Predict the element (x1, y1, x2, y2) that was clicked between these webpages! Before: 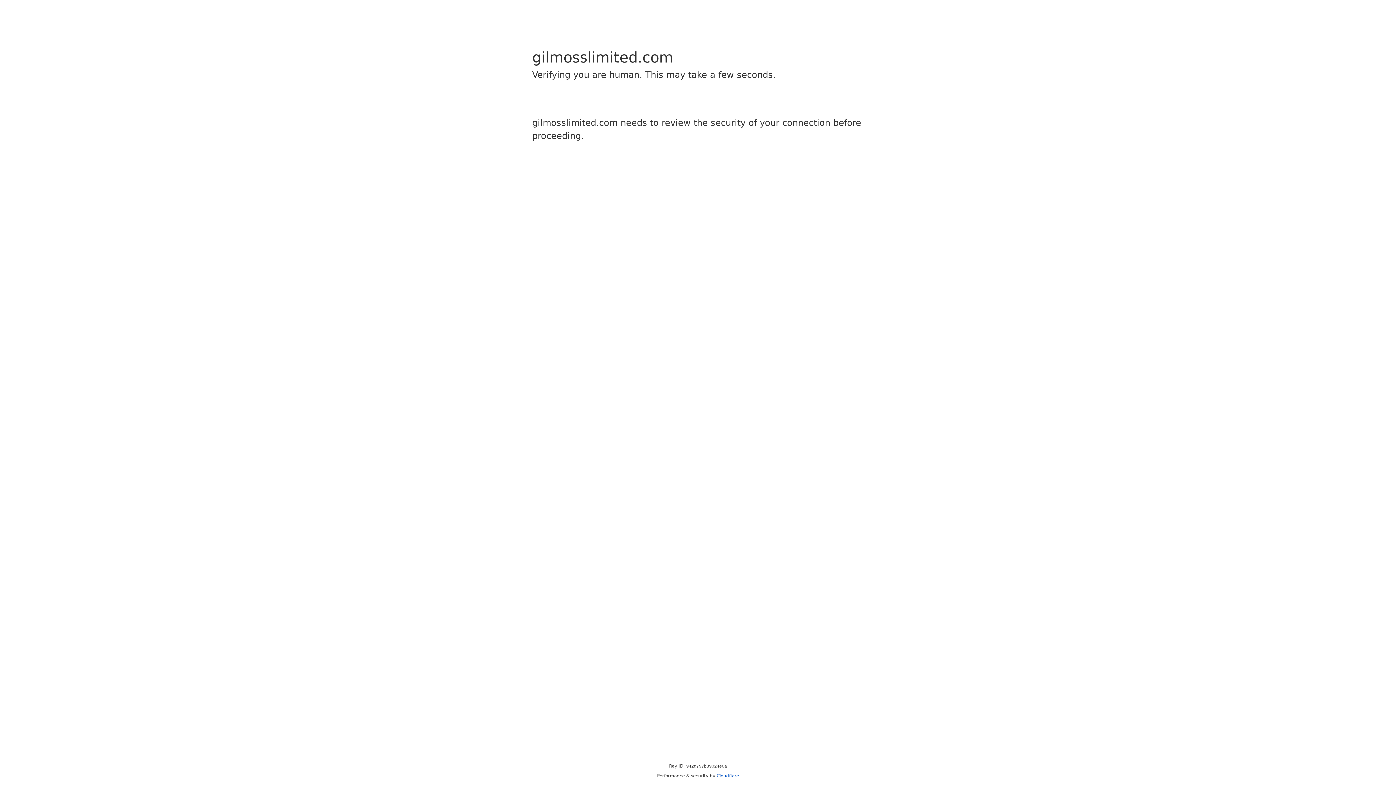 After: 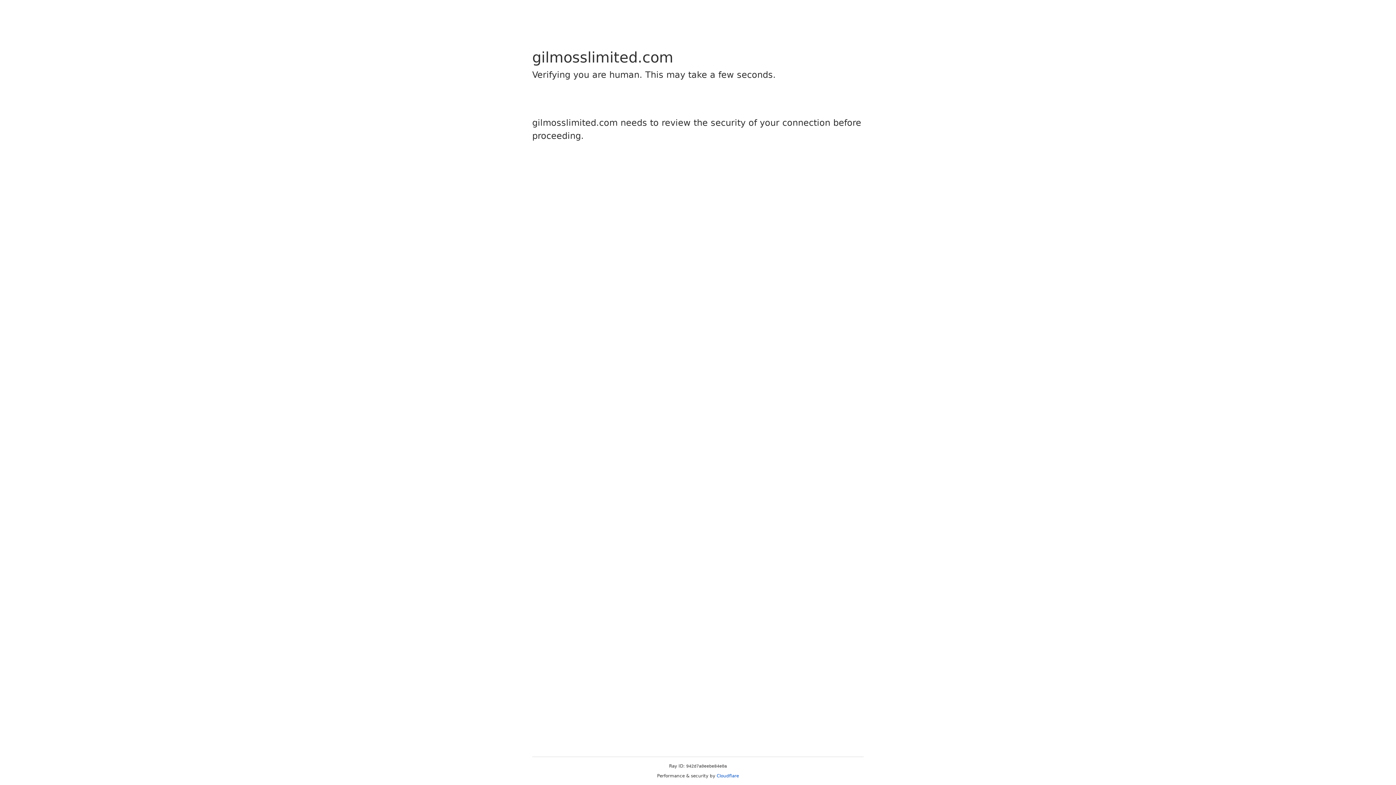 Action: label: Cloudflare bbox: (716, 773, 739, 778)